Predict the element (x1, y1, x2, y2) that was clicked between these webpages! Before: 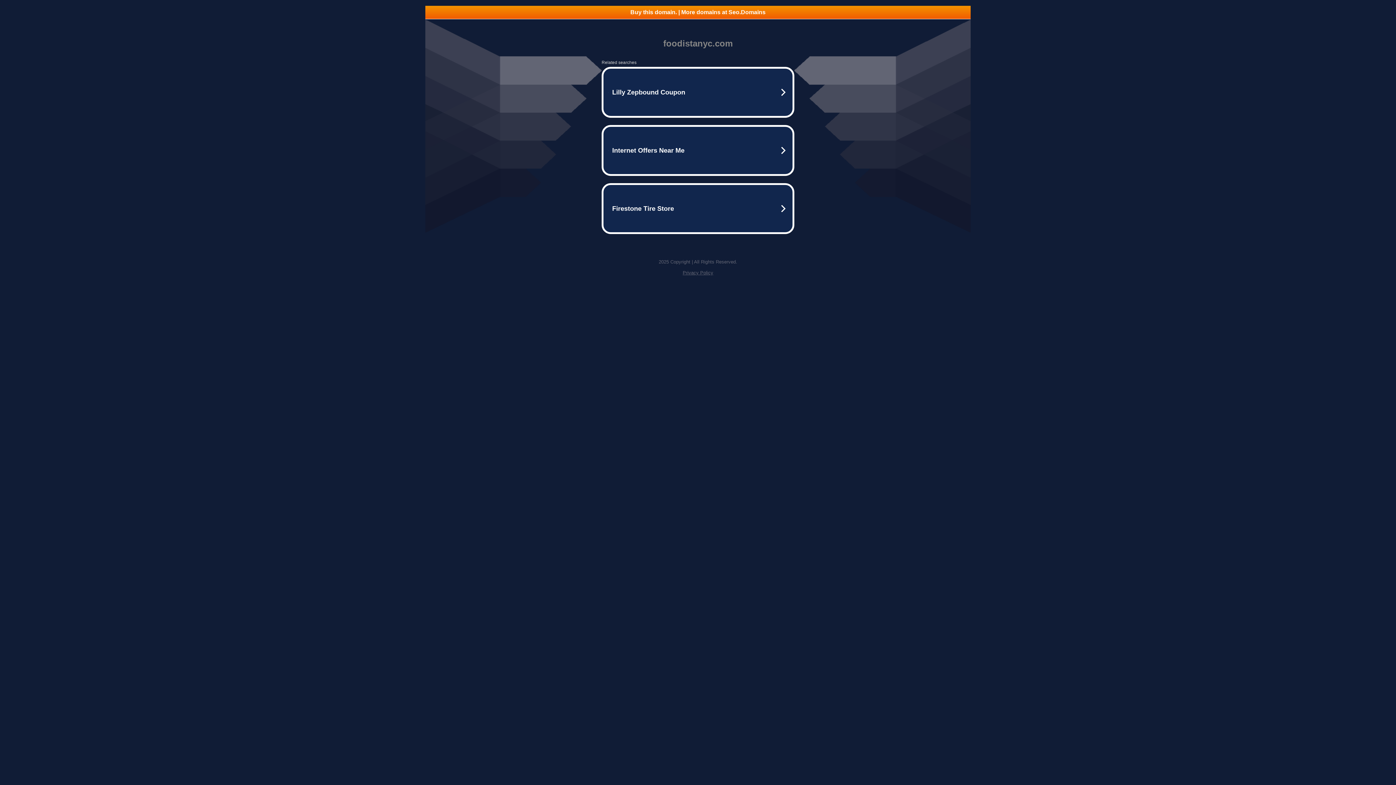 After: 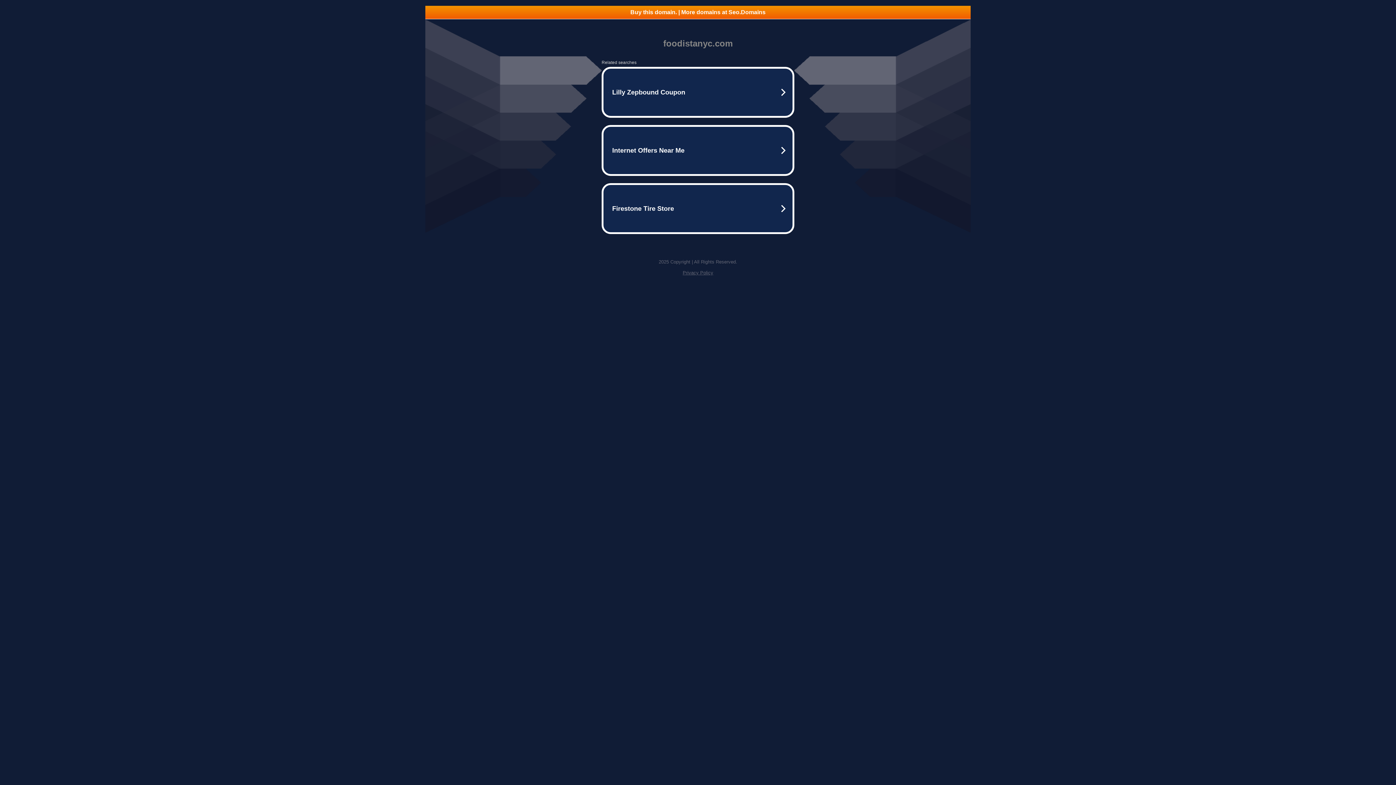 Action: bbox: (425, 5, 970, 18) label: Buy this domain. | More domains at Seo.Domains